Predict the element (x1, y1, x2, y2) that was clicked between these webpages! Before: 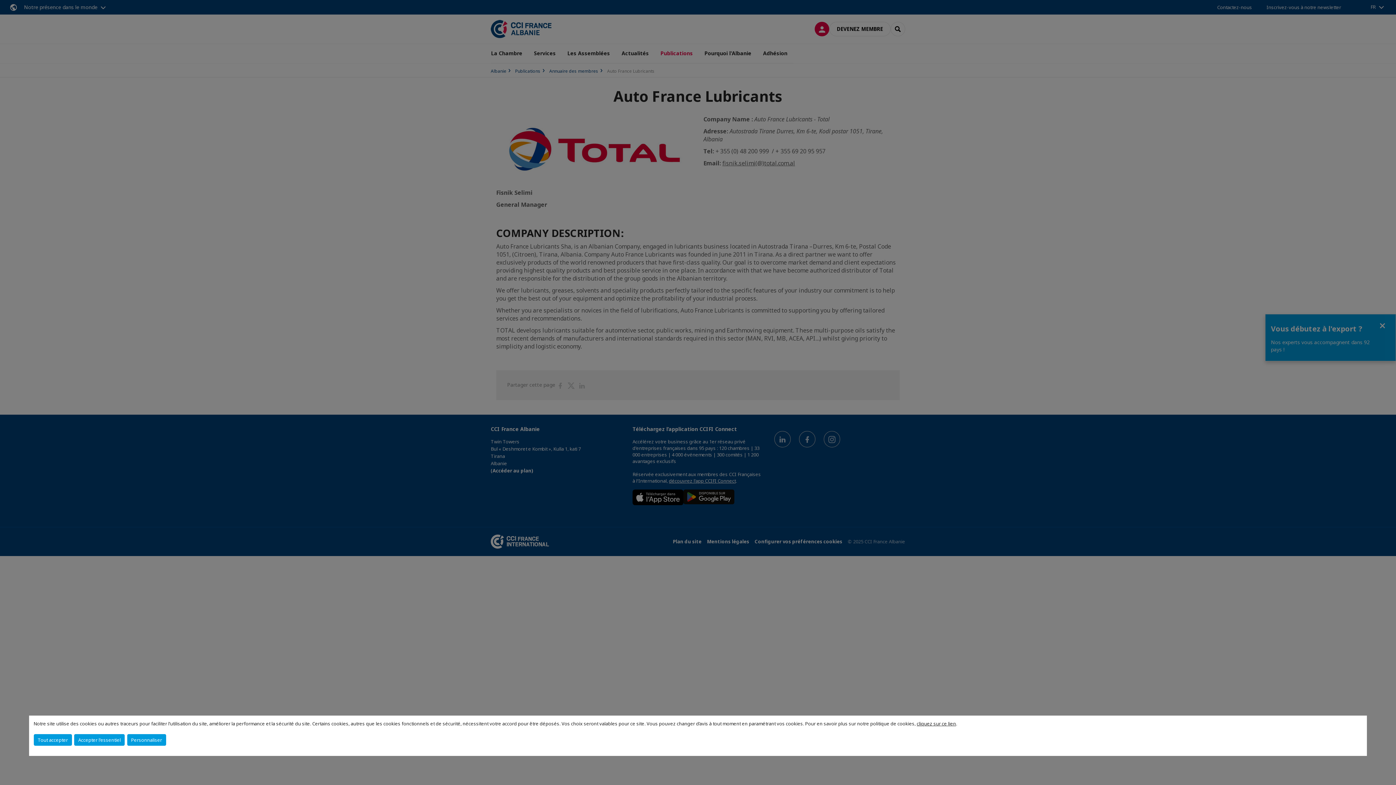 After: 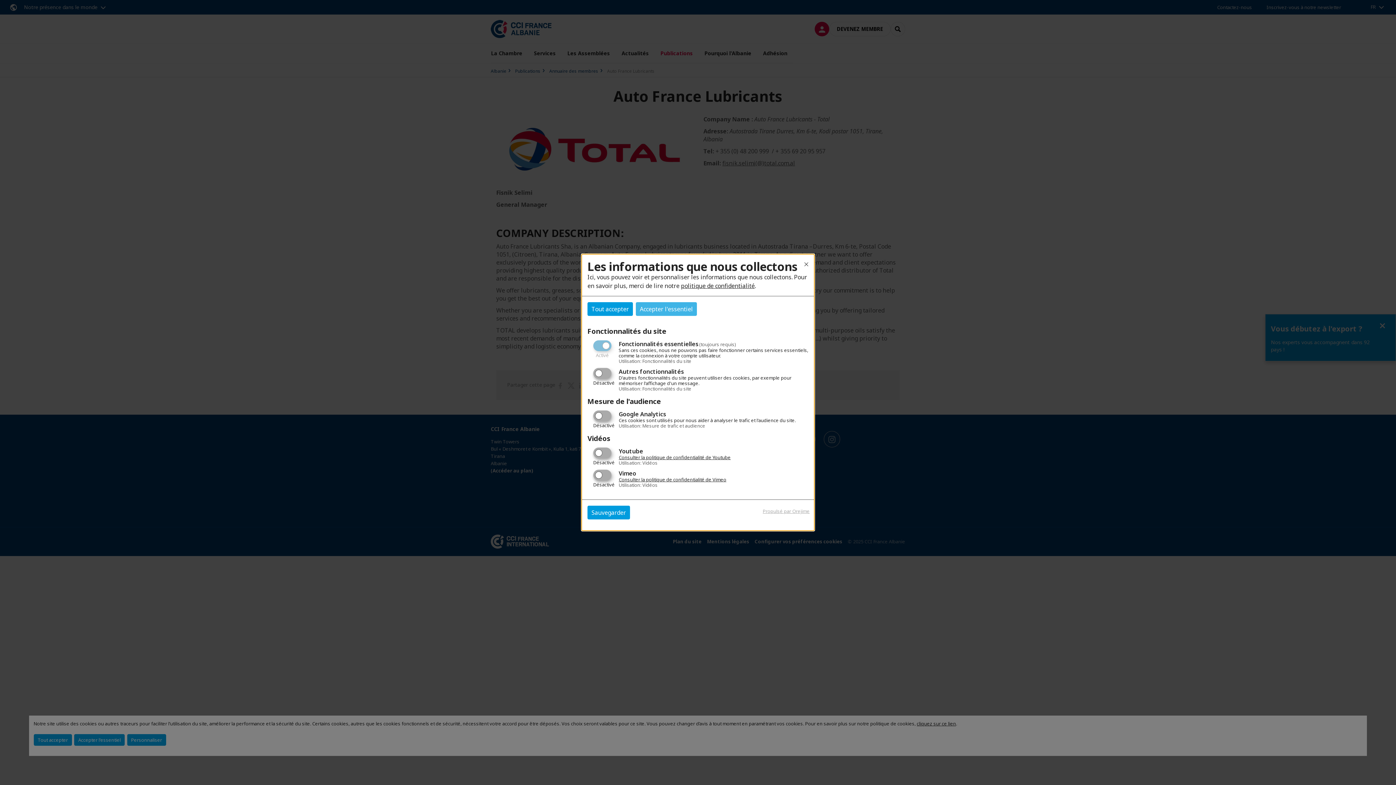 Action: bbox: (127, 734, 166, 746) label: Personnaliser